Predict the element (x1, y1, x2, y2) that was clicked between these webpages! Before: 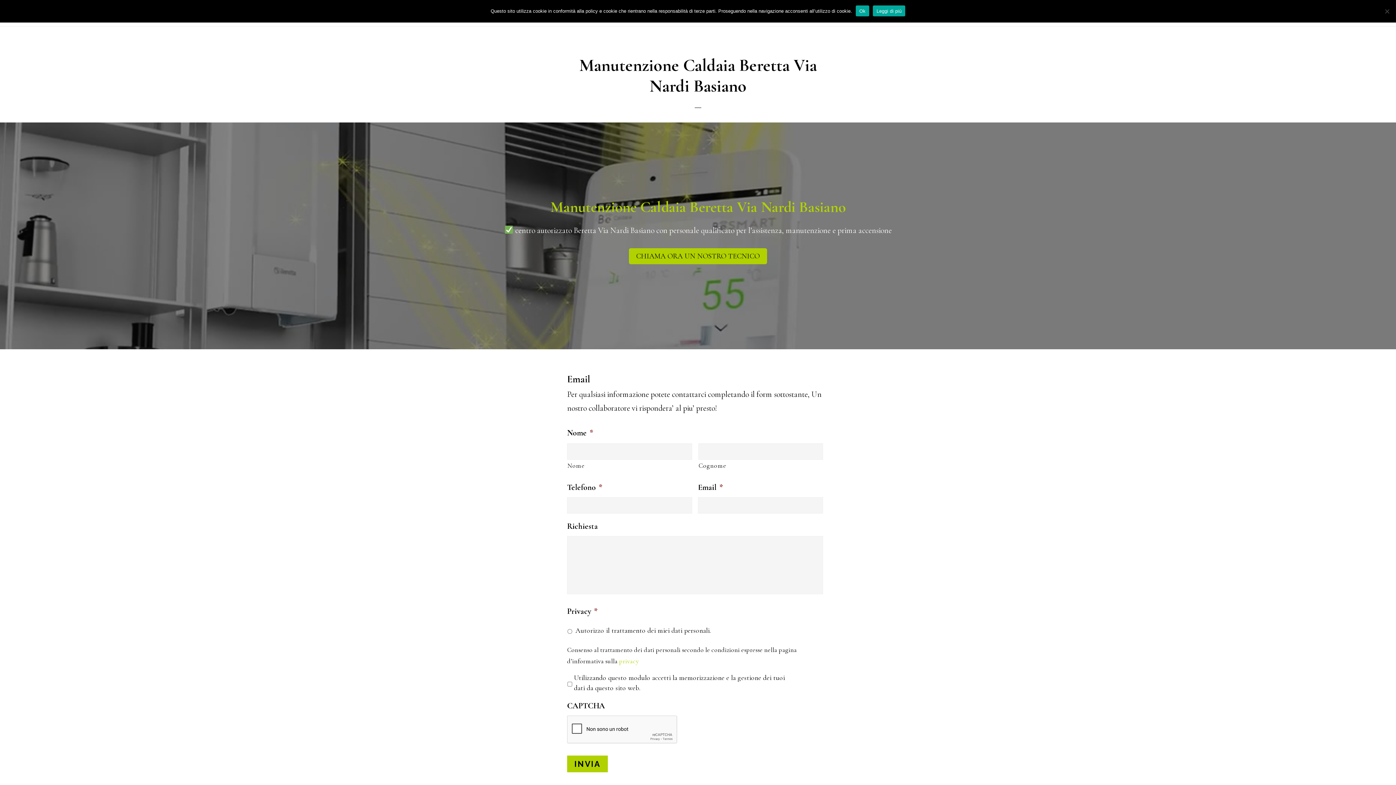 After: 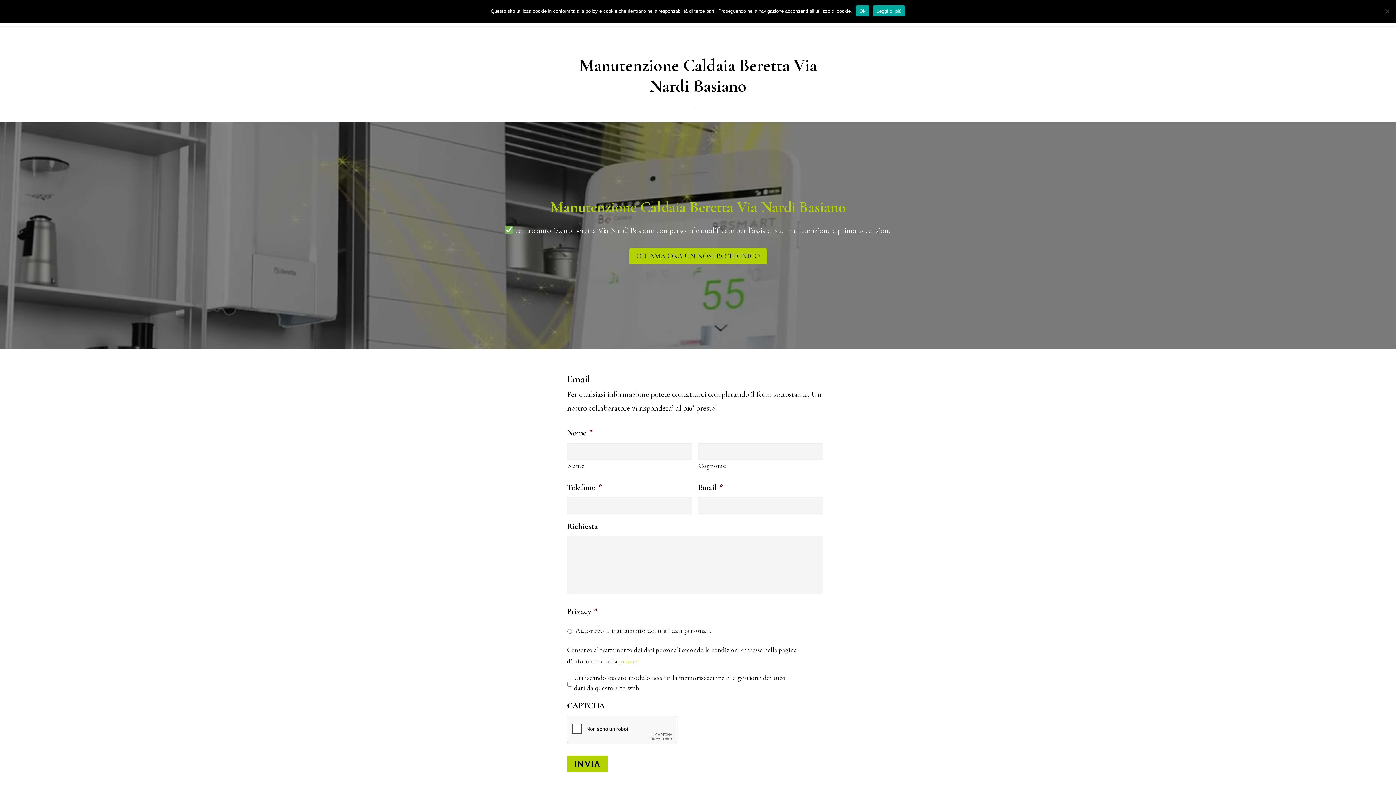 Action: bbox: (873, 5, 905, 16) label: Leggi di più